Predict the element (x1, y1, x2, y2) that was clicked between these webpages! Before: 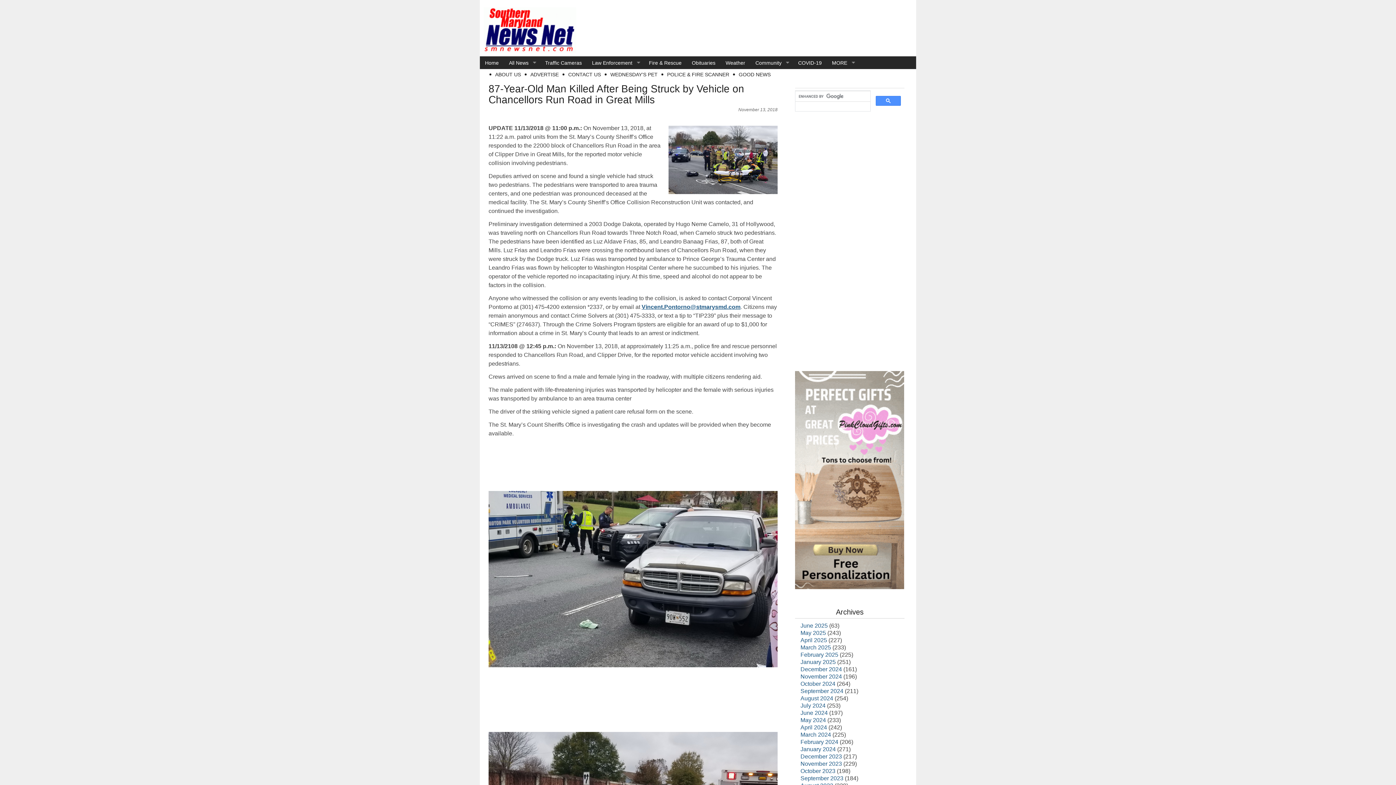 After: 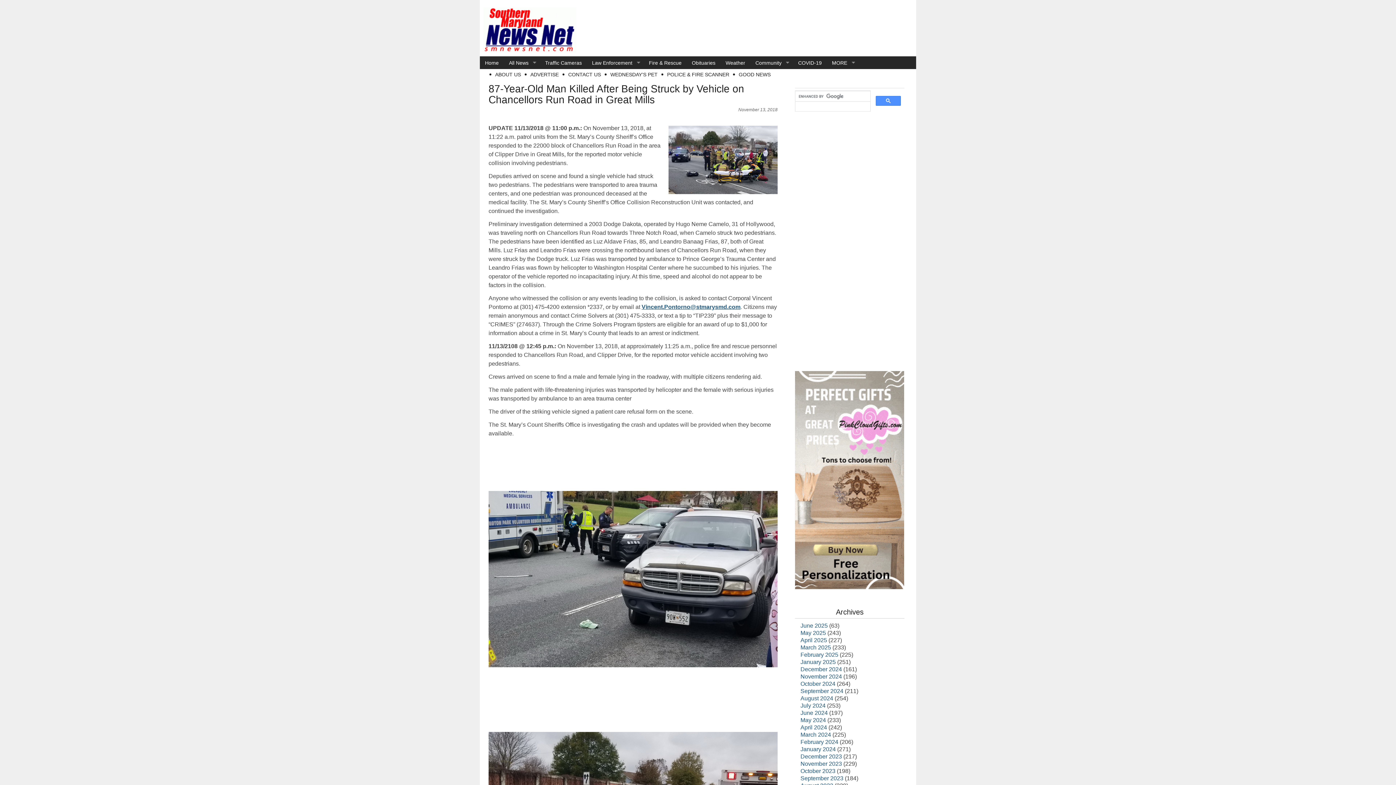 Action: bbox: (795, 584, 904, 590)